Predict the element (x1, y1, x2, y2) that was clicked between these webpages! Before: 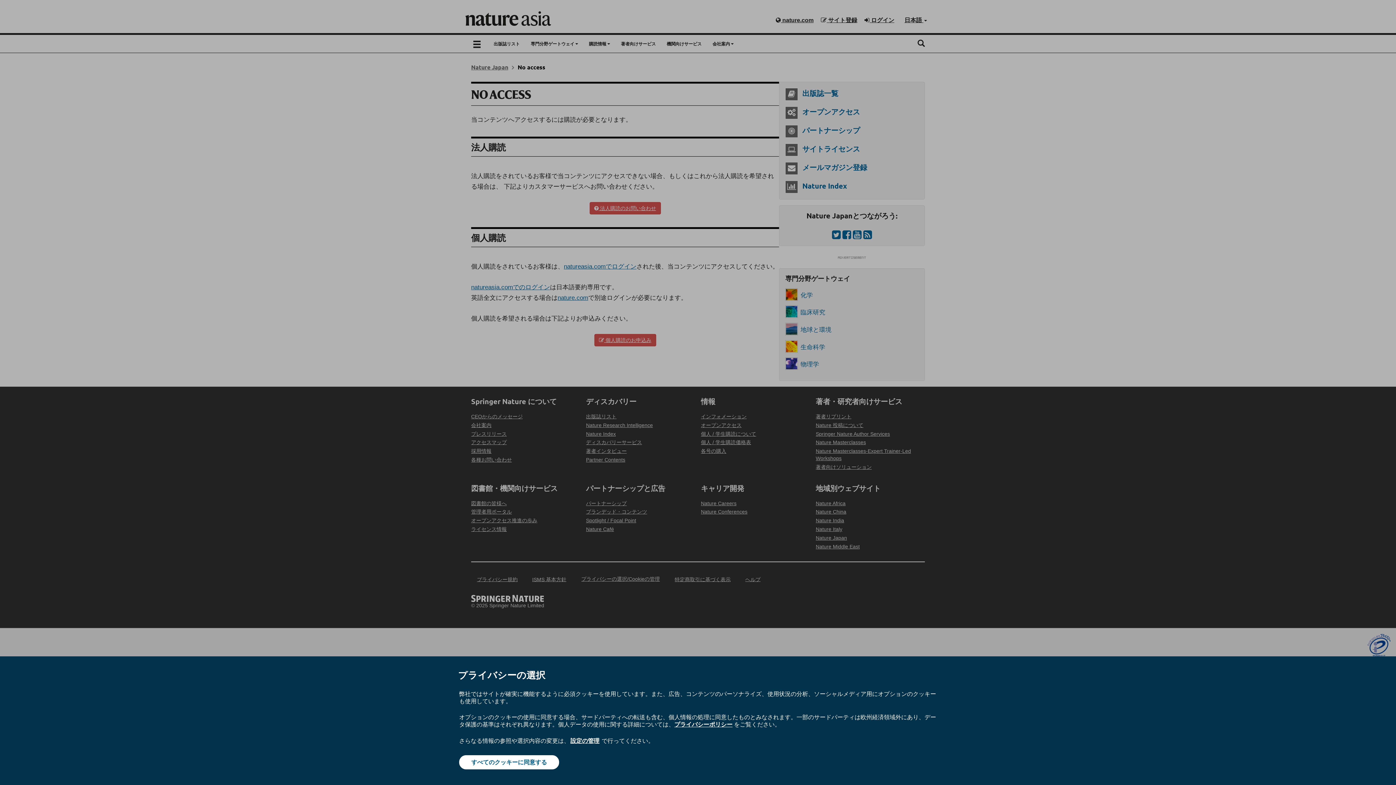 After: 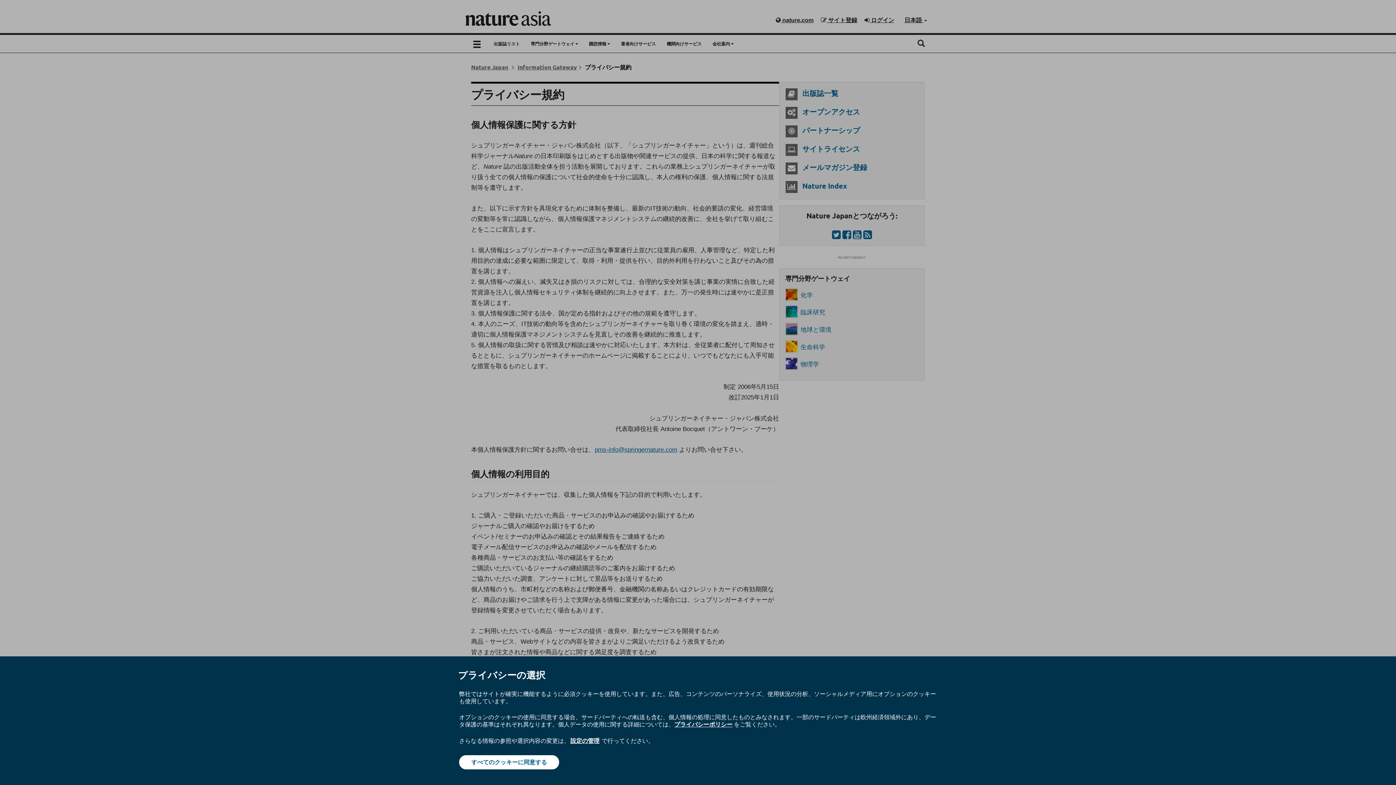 Action: label: プライバシーポリシー bbox: (674, 720, 732, 728)